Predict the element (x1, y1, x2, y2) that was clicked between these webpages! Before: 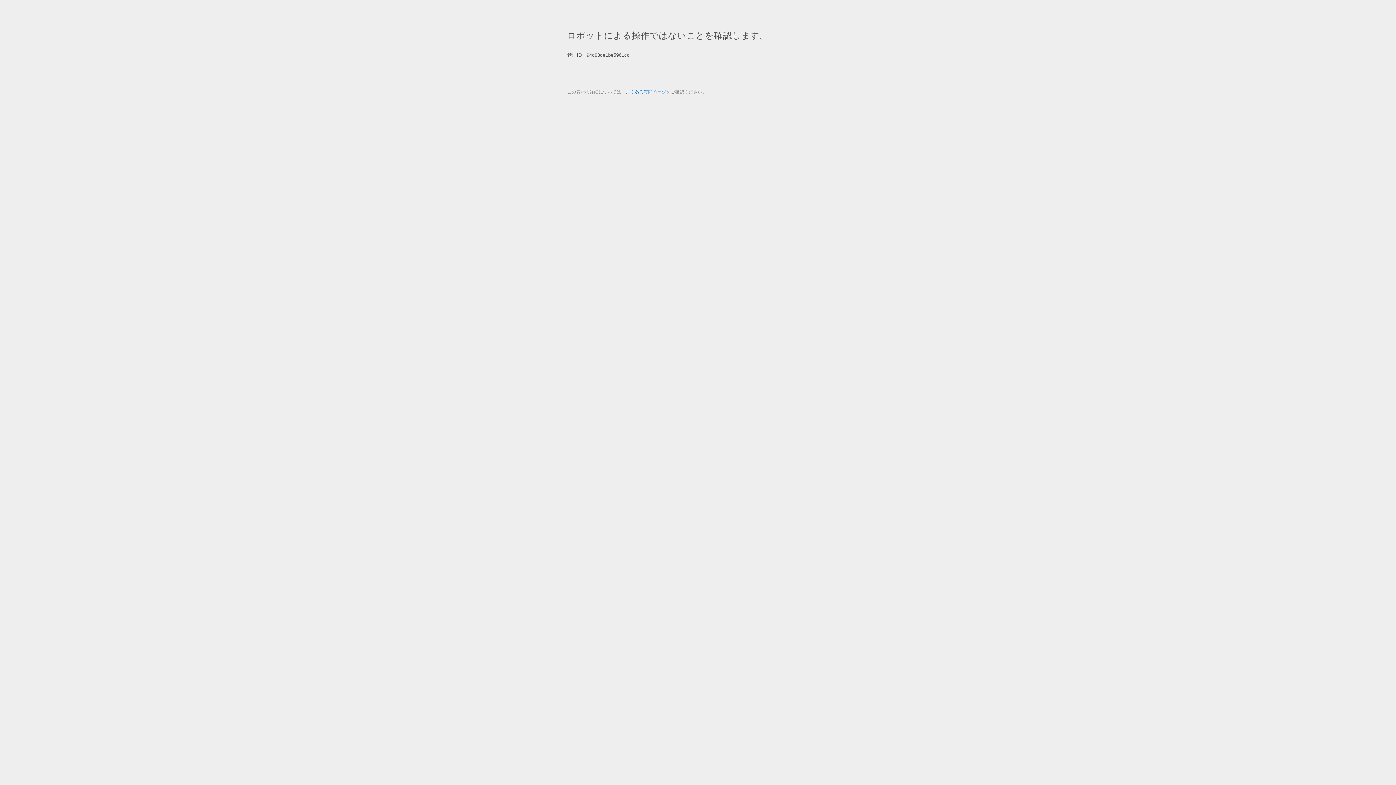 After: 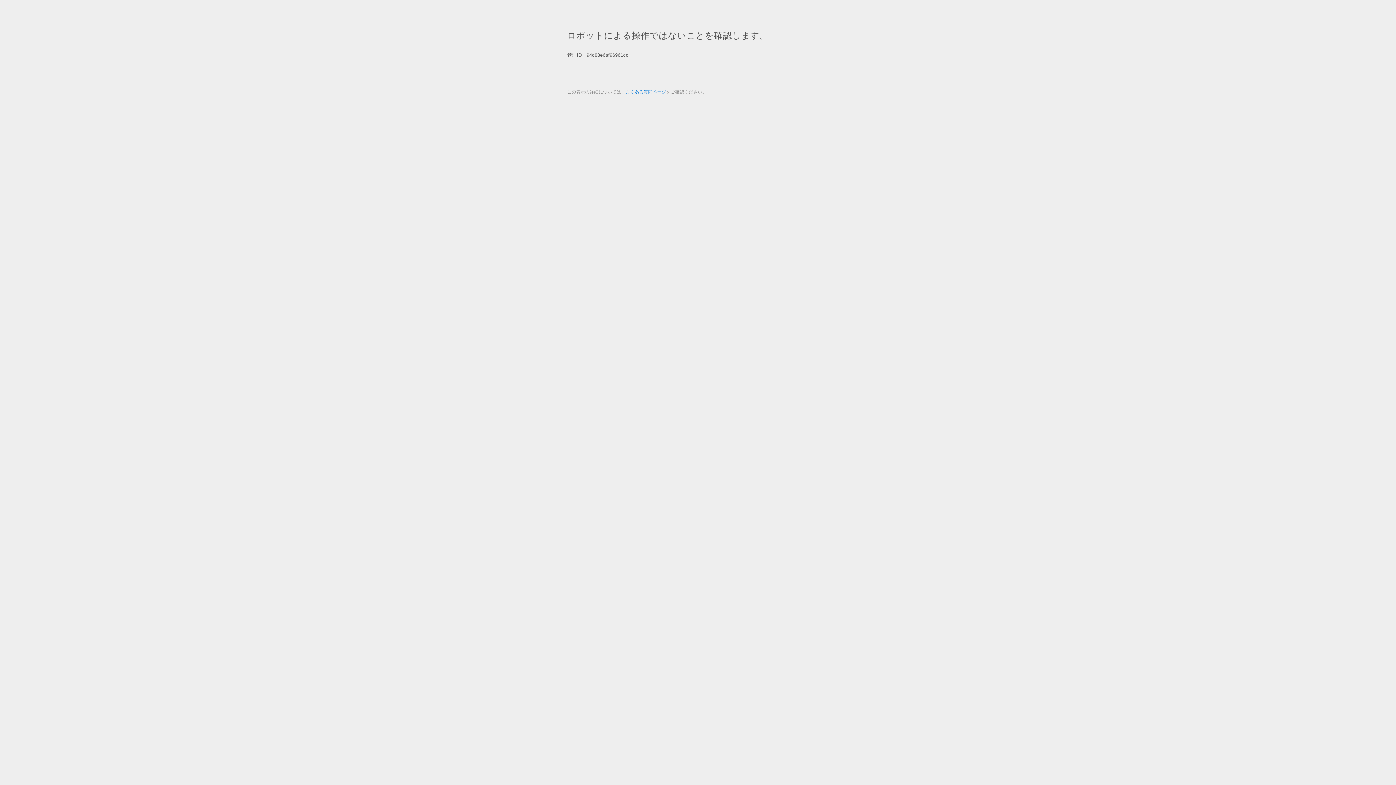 Action: bbox: (625, 89, 666, 94) label: よくある質問ページ